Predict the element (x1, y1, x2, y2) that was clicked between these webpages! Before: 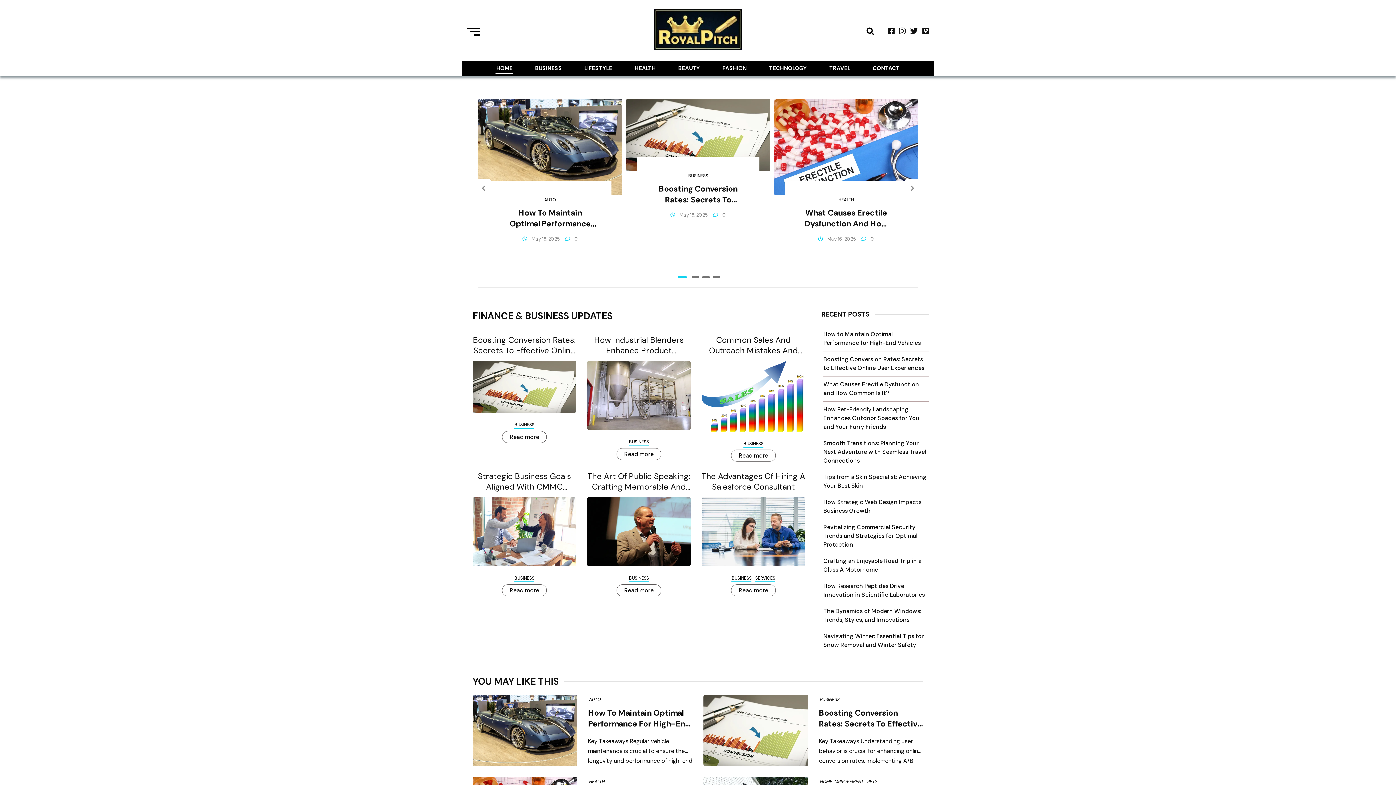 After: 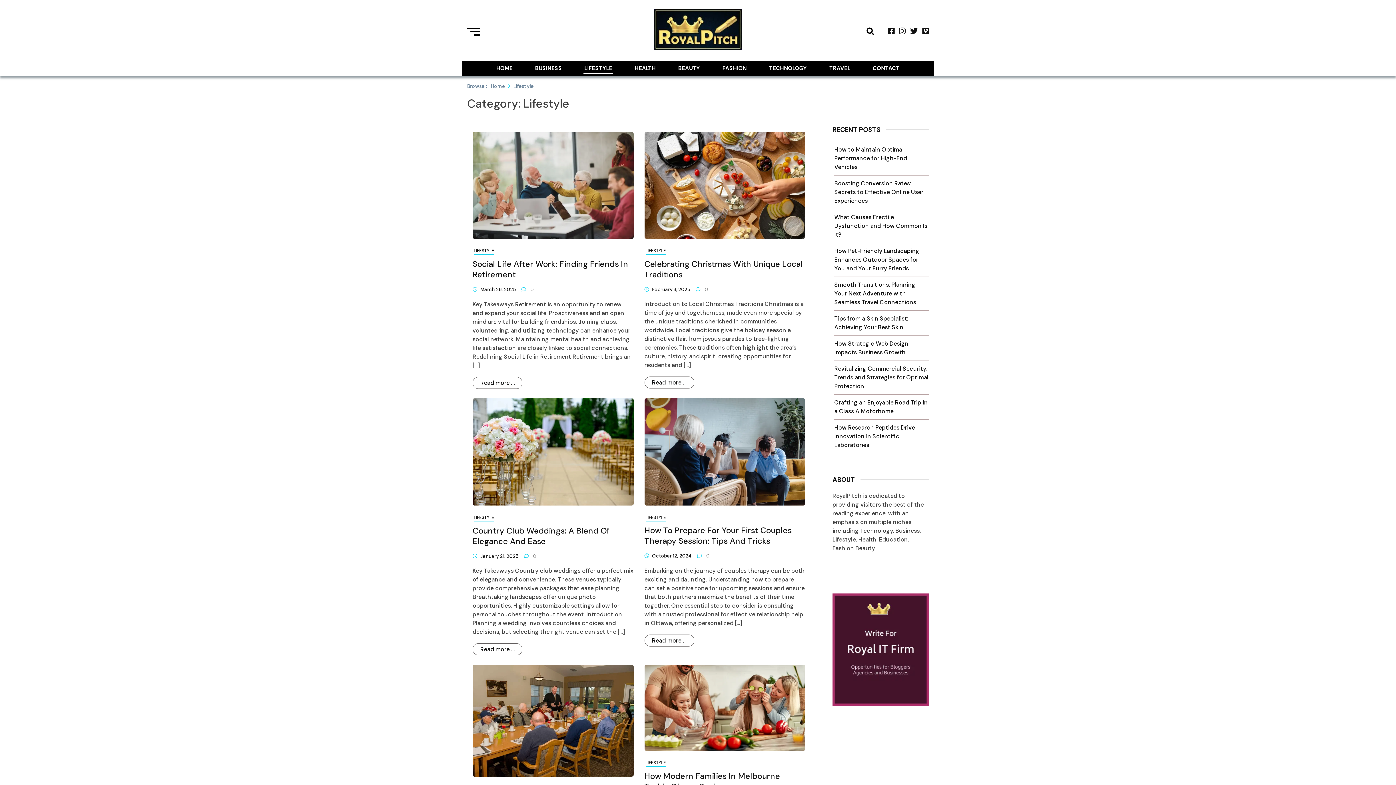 Action: label: LIFESTYLE bbox: (583, 62, 613, 74)